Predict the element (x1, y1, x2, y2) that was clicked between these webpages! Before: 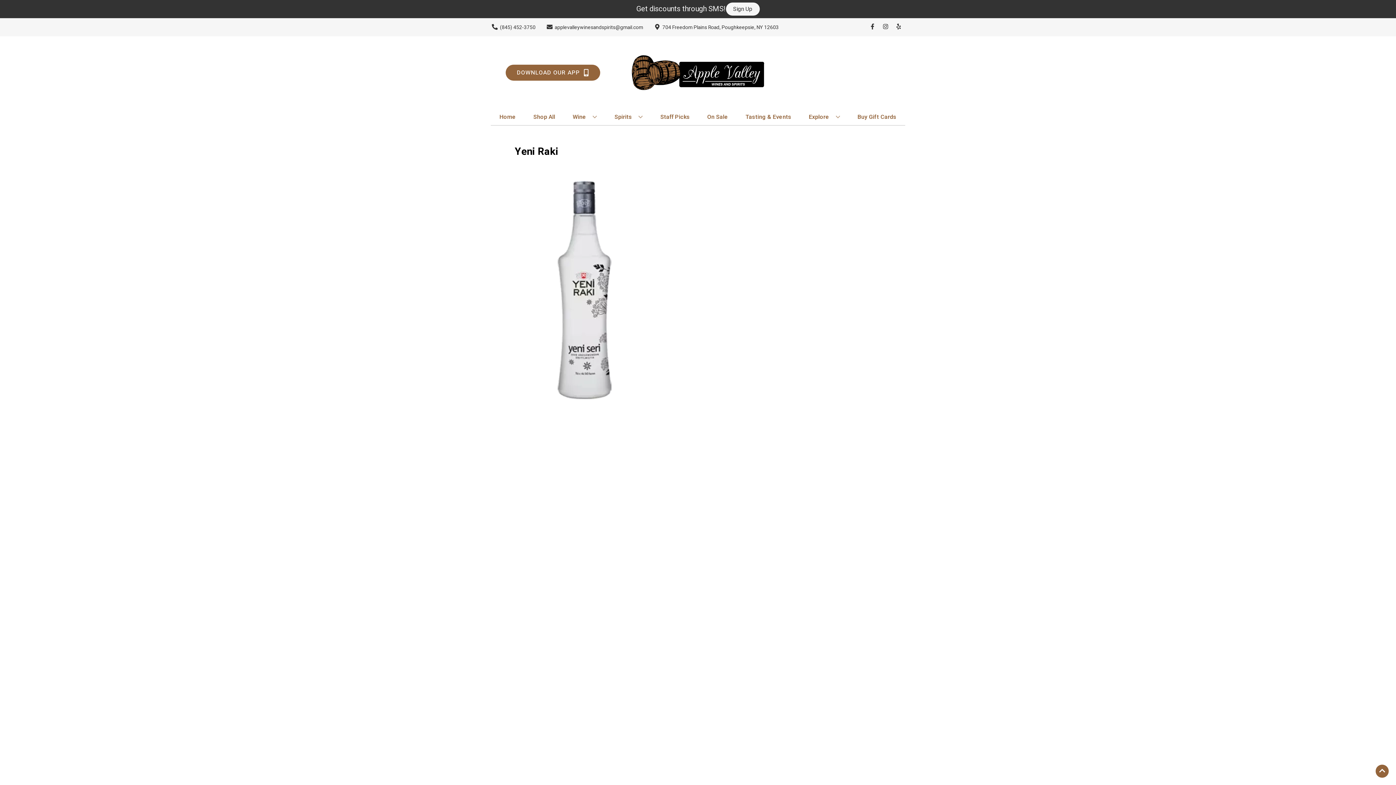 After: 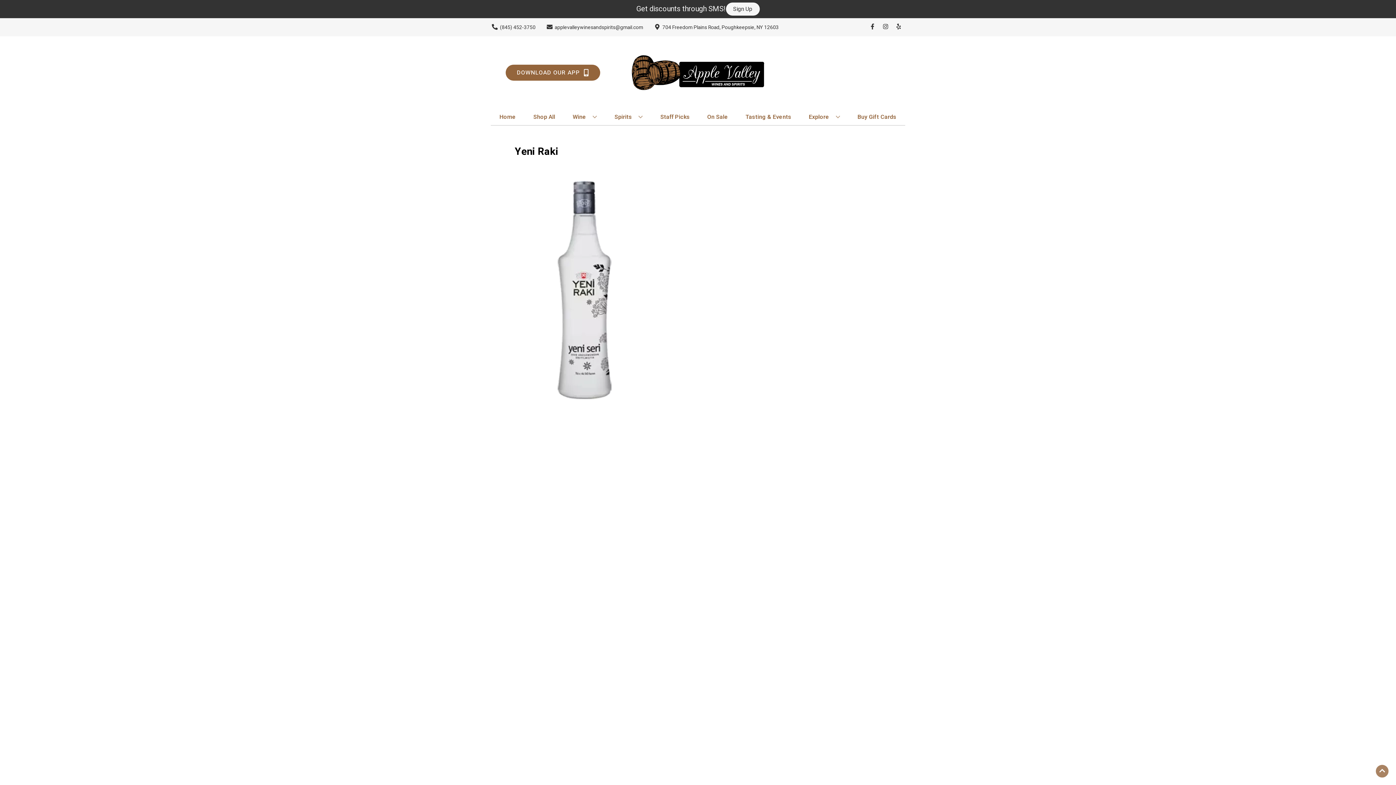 Action: label: Go to top bbox: (1376, 765, 1389, 778)